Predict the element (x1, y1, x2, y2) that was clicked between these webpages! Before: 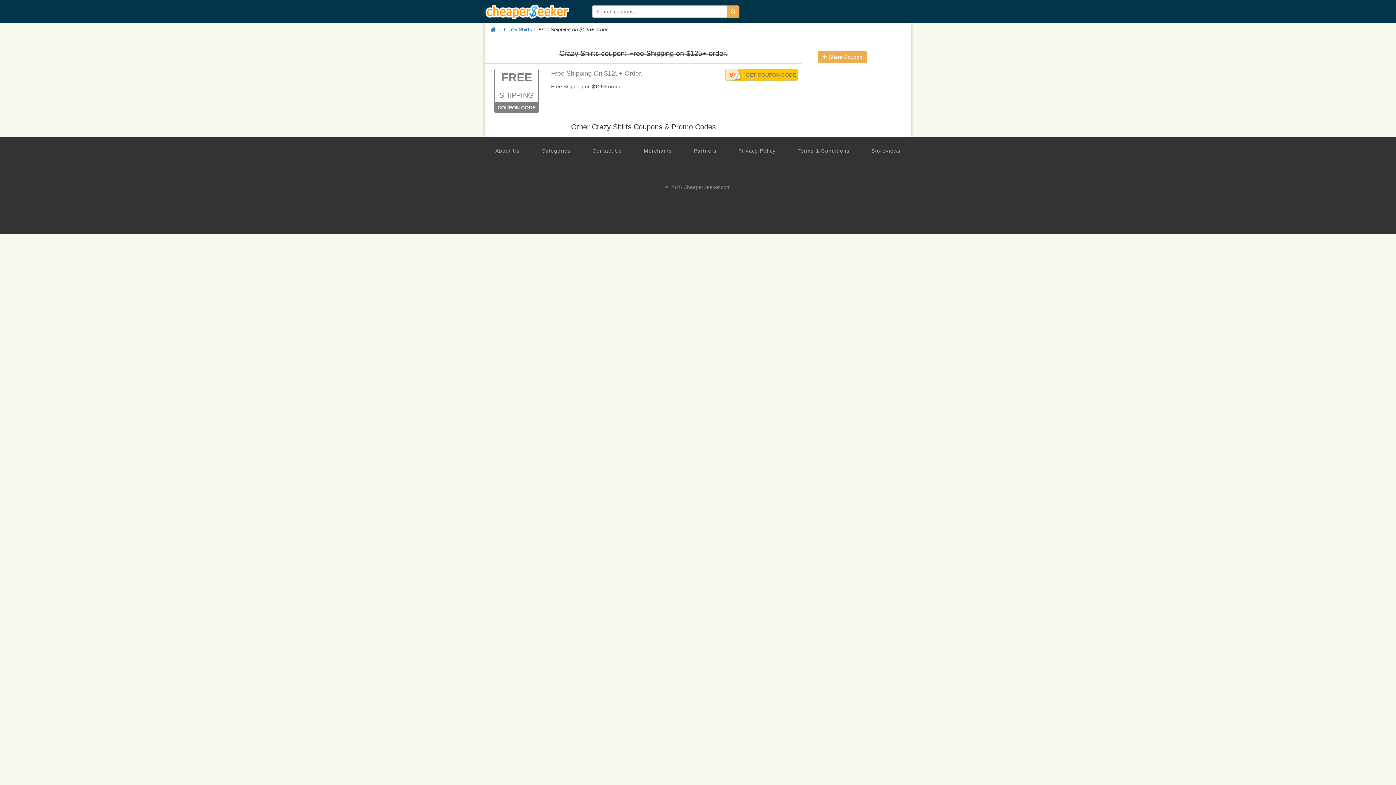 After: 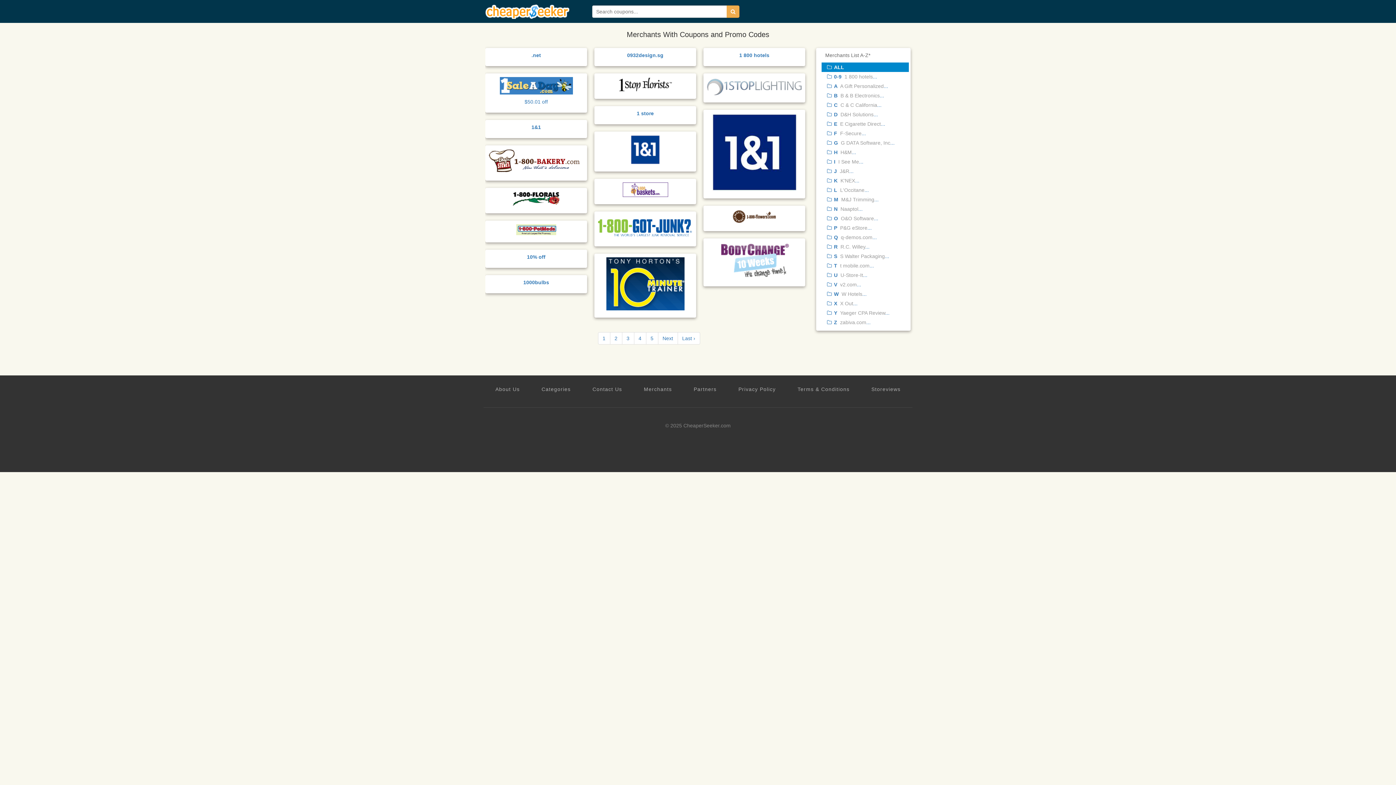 Action: bbox: (644, 147, 672, 154) label: Merchants